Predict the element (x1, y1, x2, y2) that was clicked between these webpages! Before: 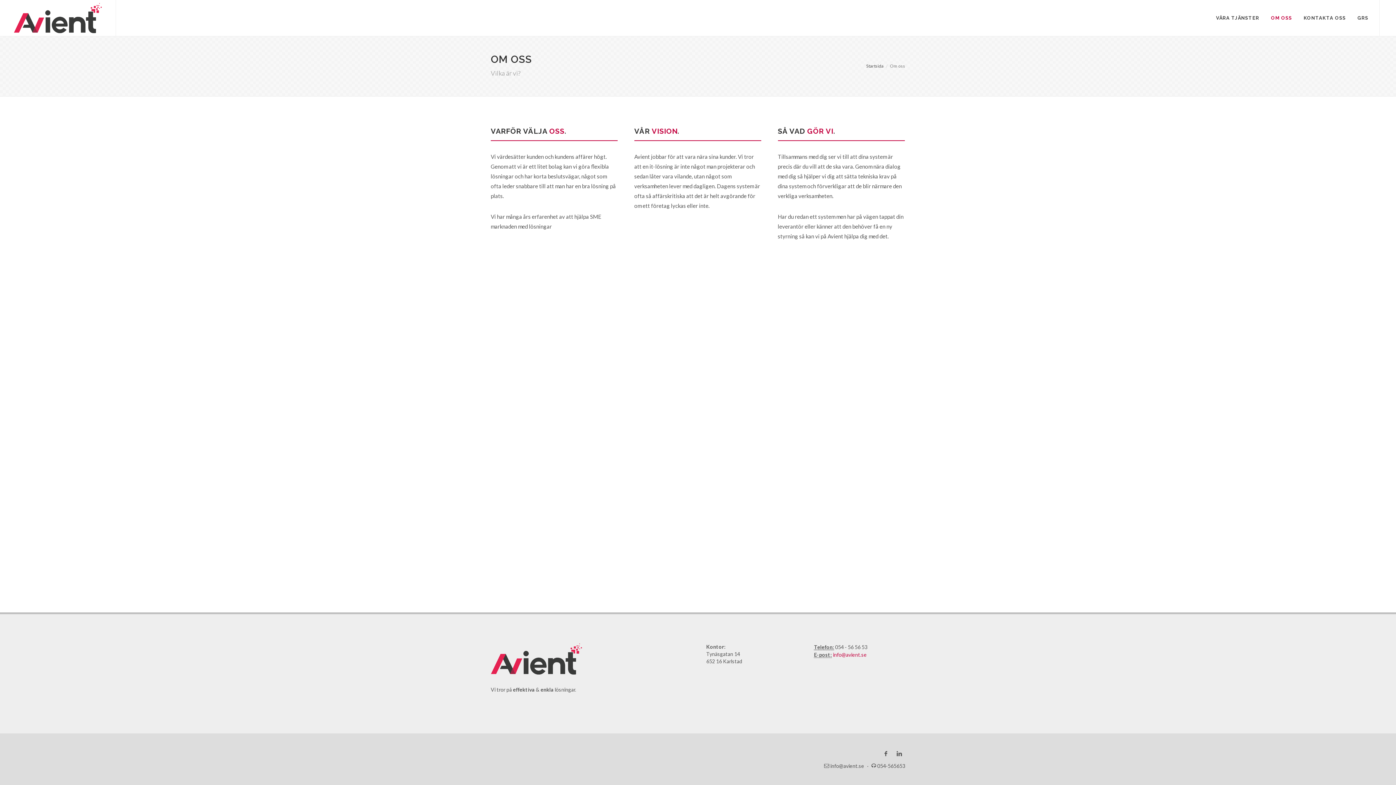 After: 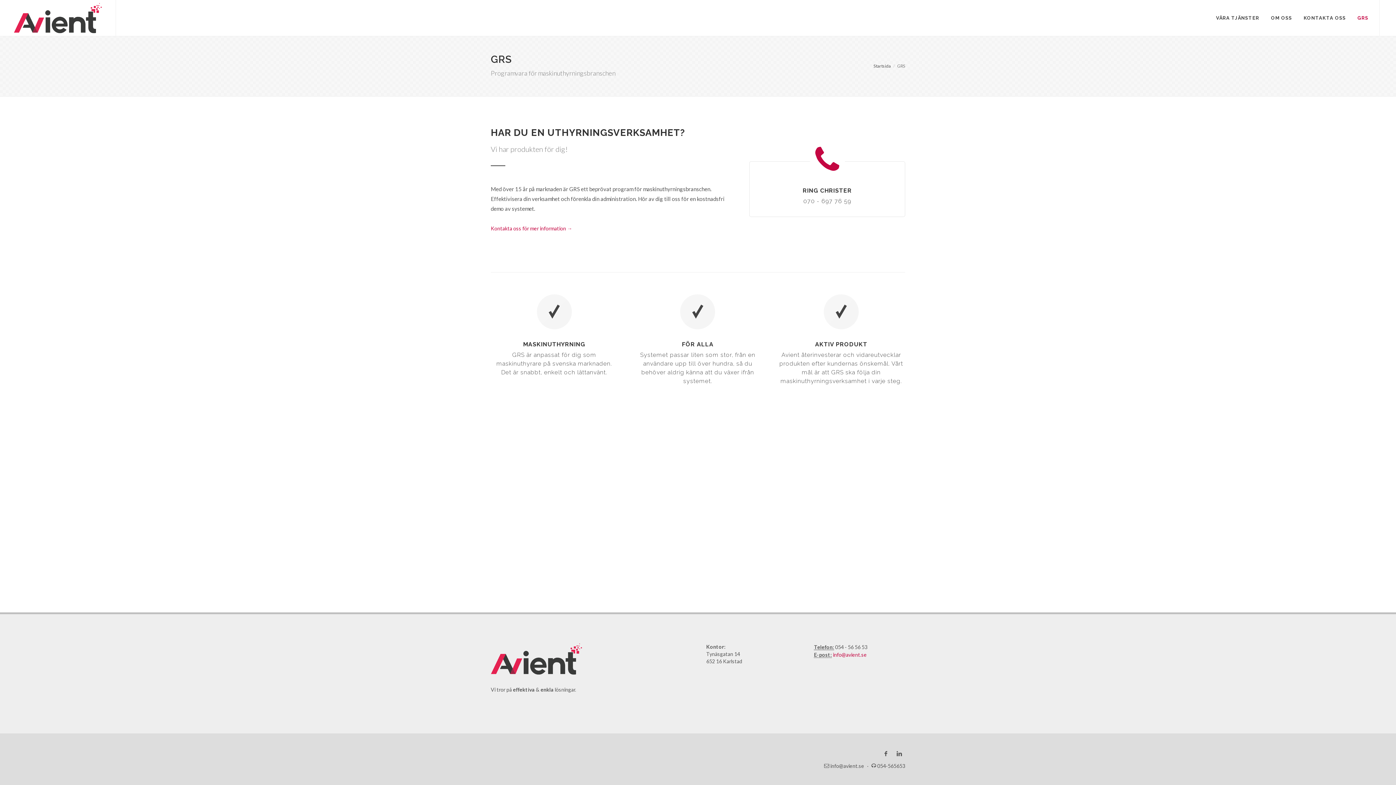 Action: label: GRS bbox: (1352, 0, 1374, 36)